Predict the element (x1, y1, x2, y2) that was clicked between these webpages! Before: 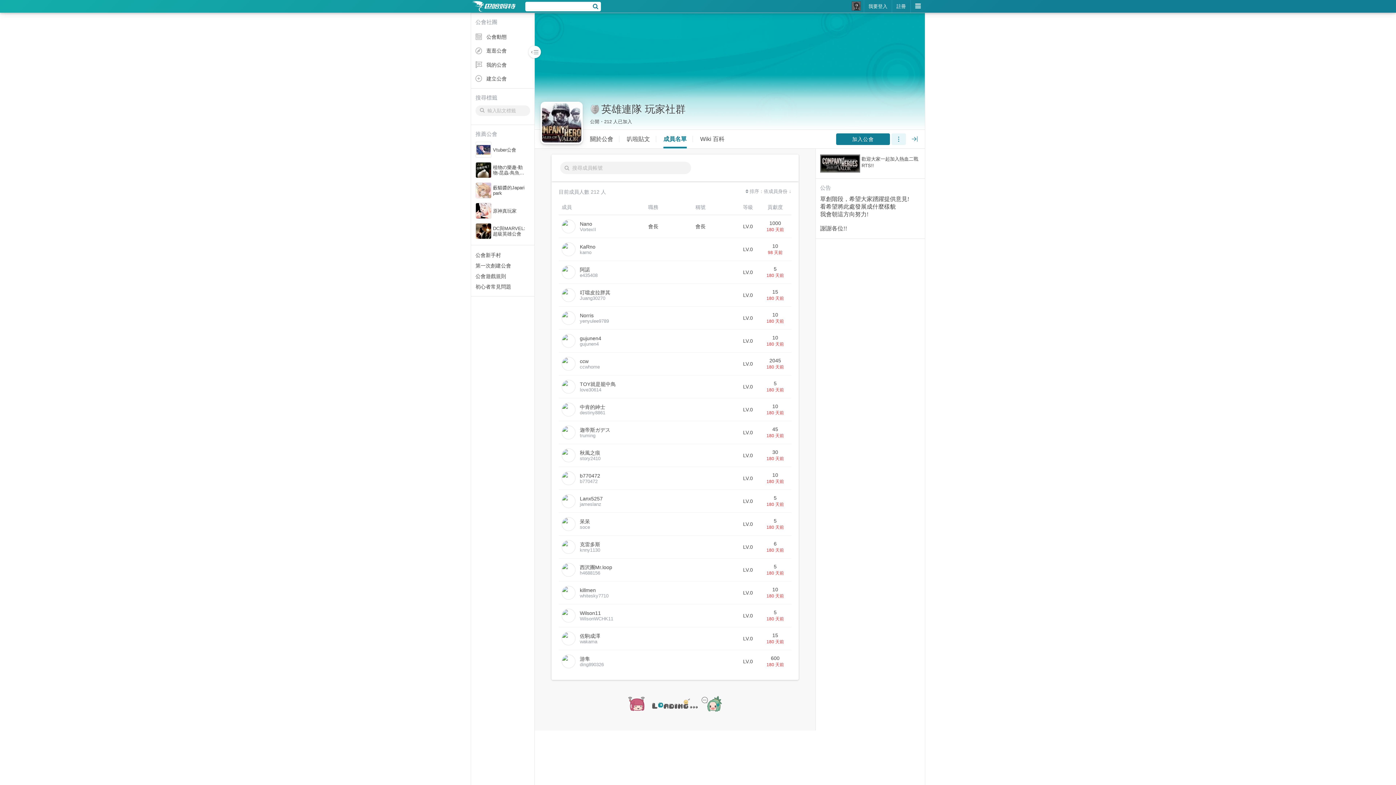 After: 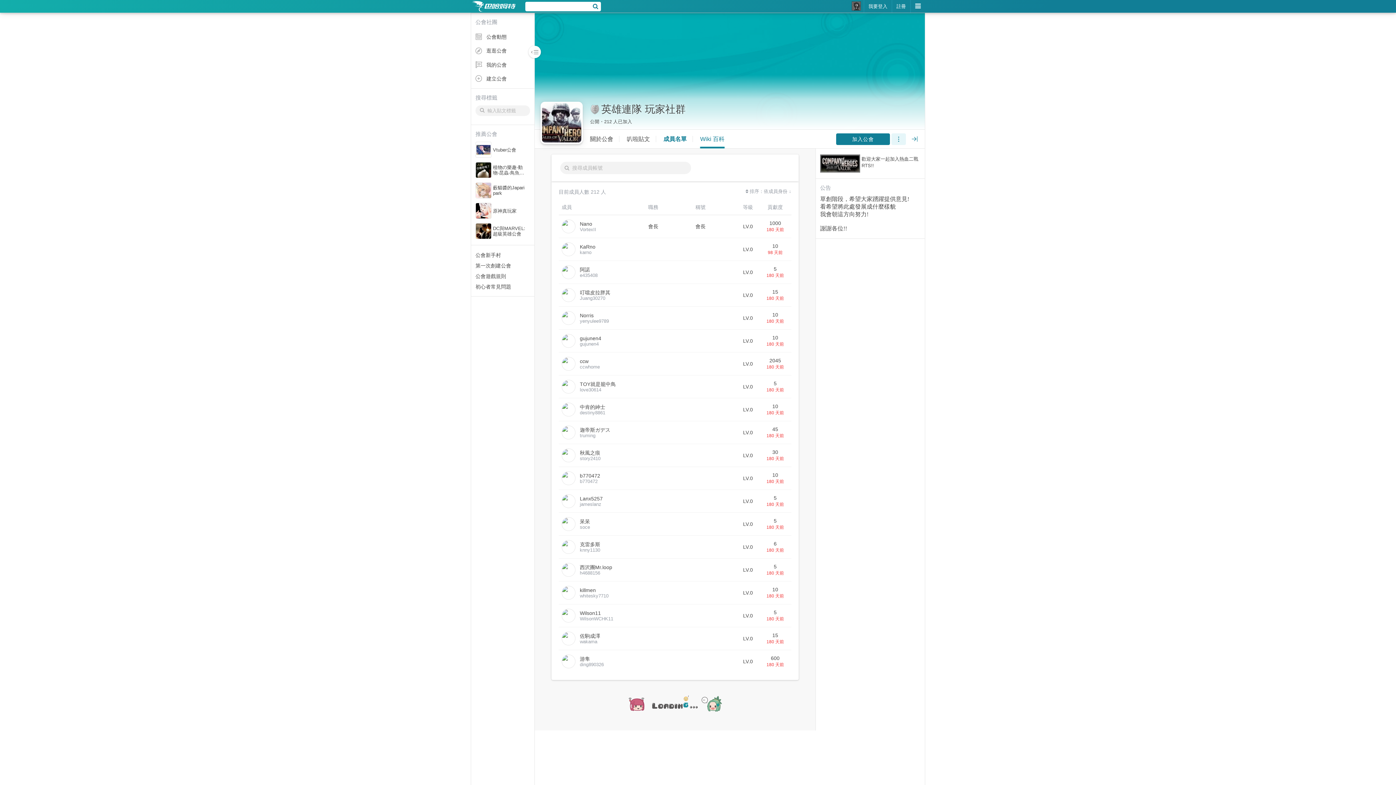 Action: label: Wiki 百科 bbox: (700, 135, 724, 142)